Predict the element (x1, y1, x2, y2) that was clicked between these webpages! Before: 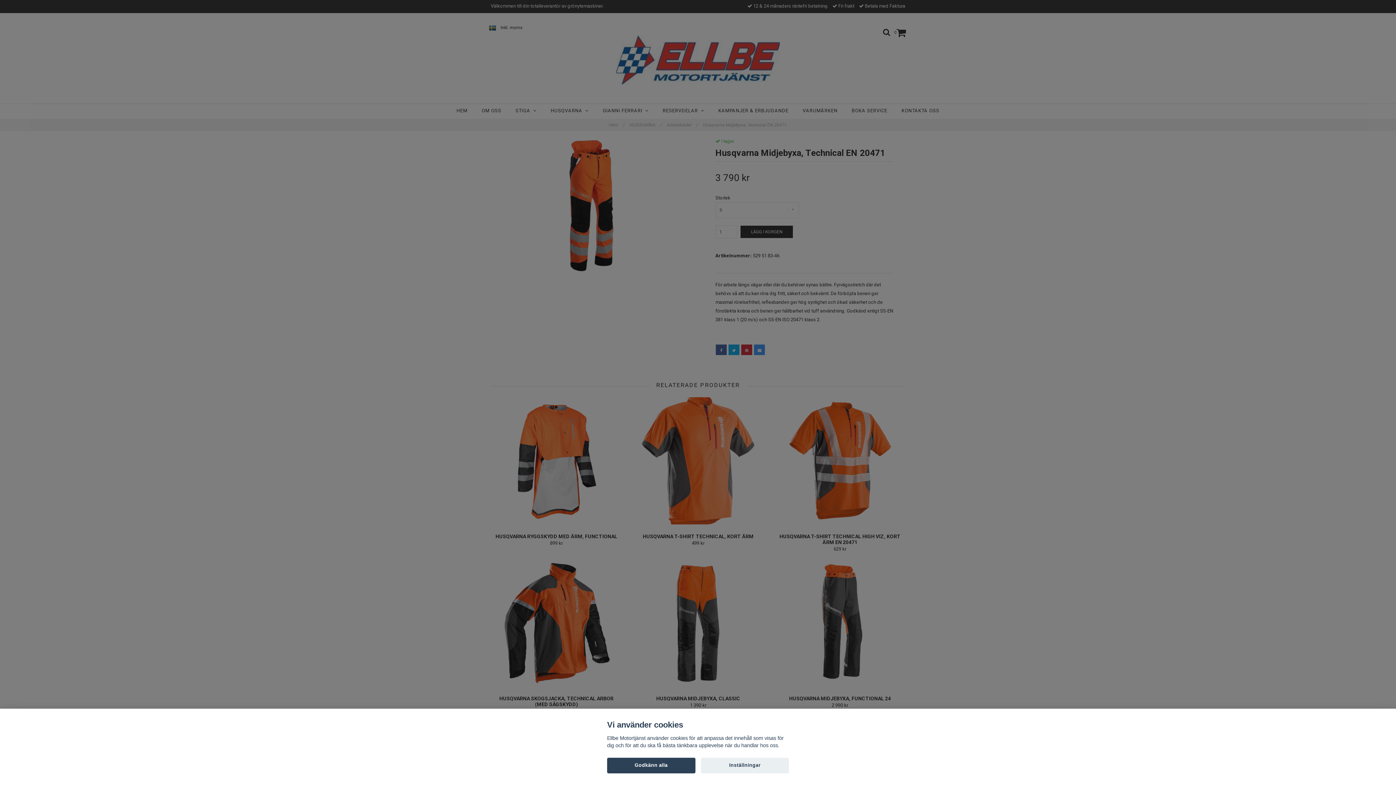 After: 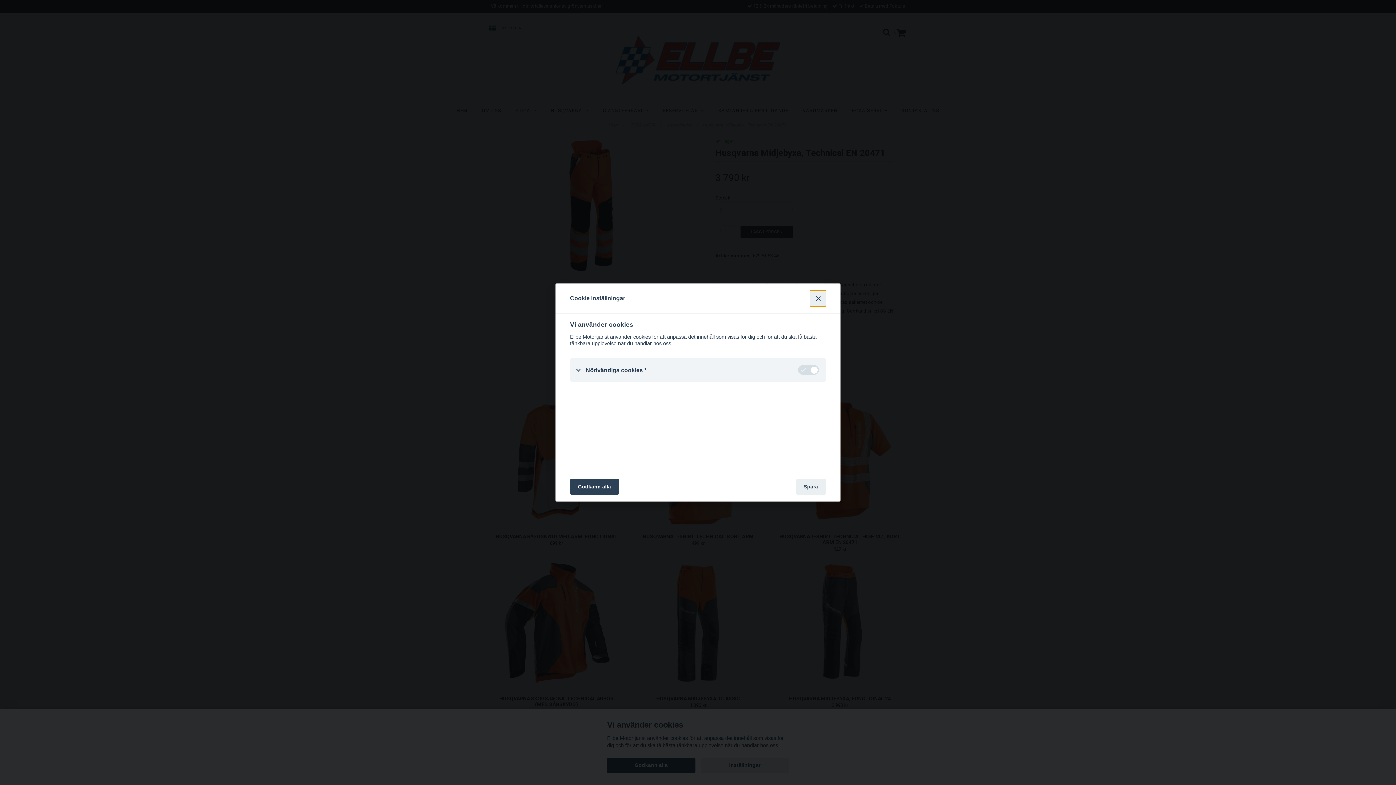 Action: label: Inställningar bbox: (700, 758, 789, 773)